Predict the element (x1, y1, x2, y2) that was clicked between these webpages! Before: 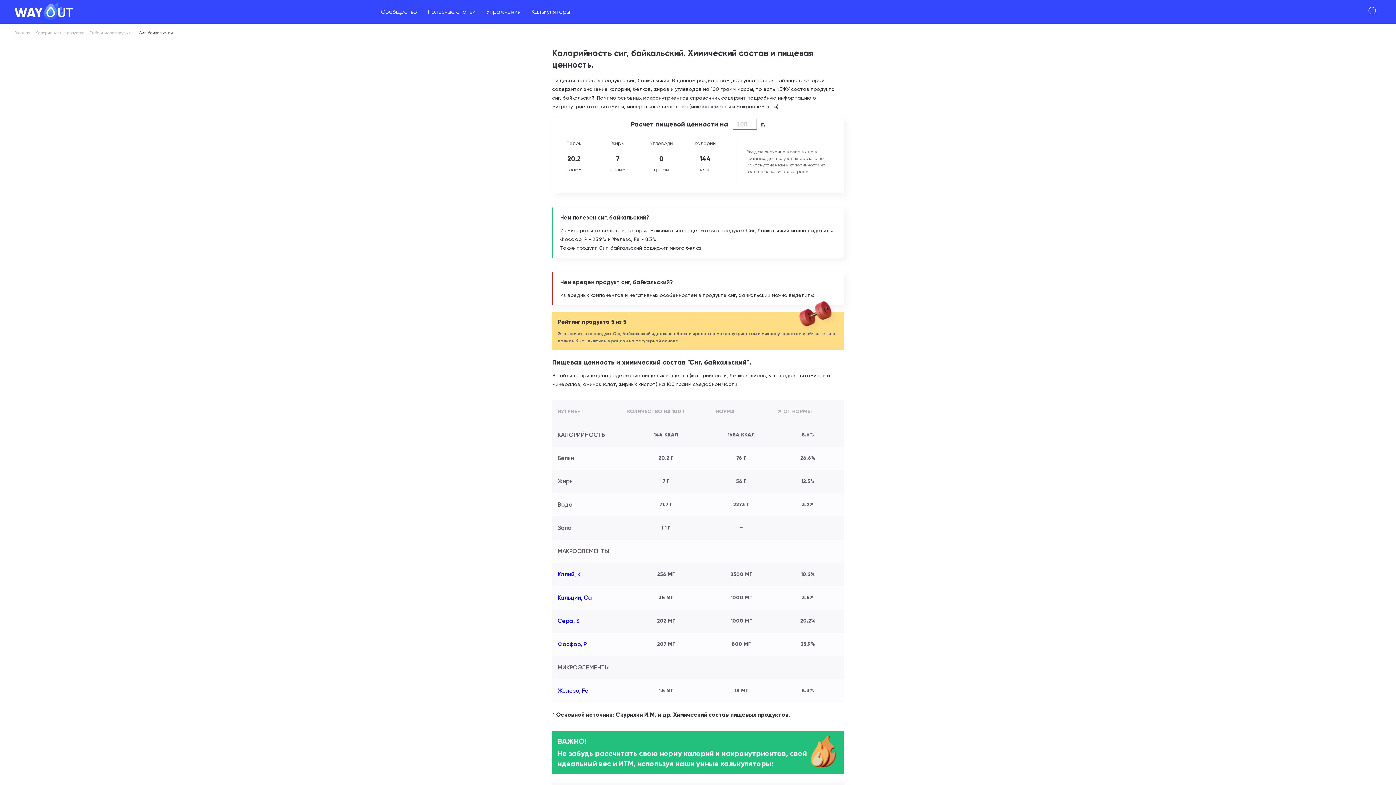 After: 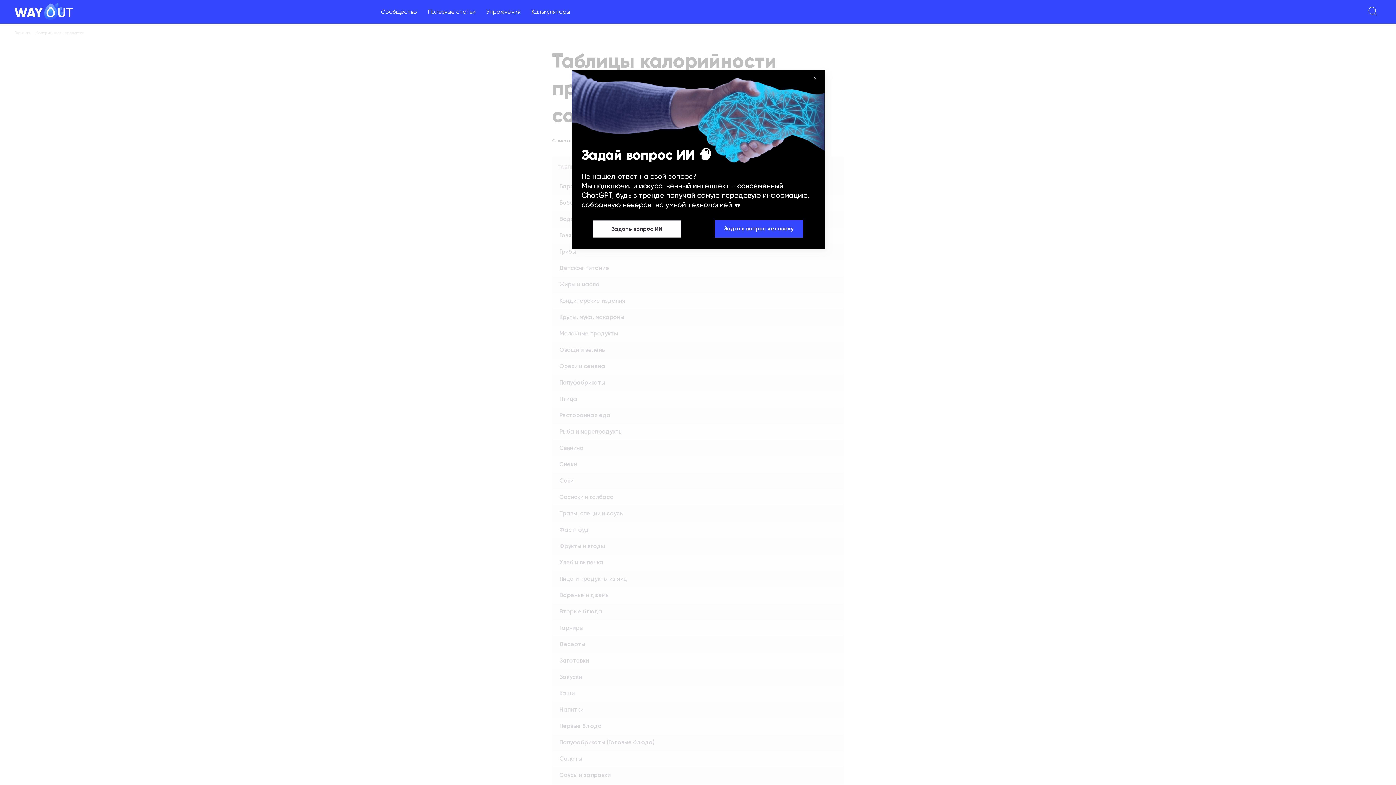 Action: bbox: (35, 30, 86, 35) label: Калорийность продуктов